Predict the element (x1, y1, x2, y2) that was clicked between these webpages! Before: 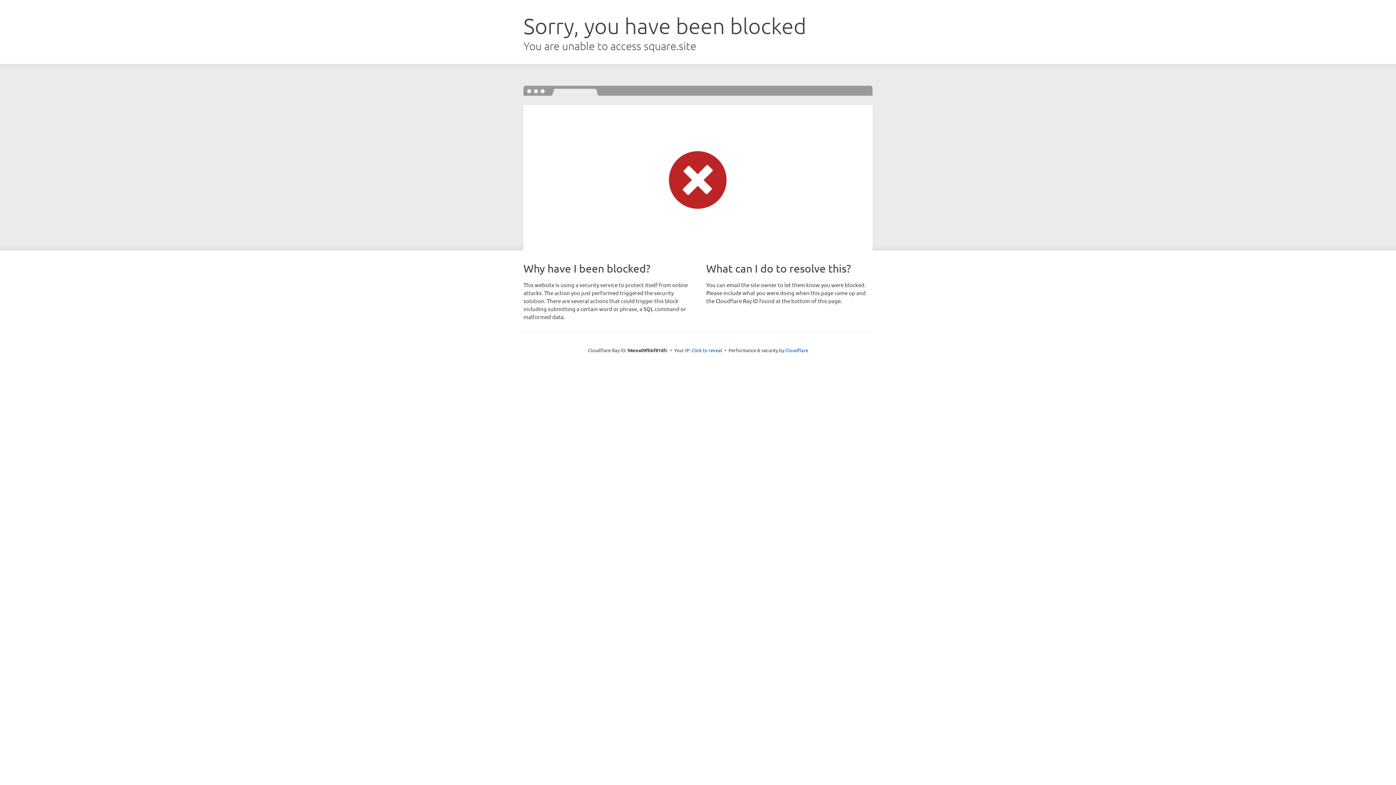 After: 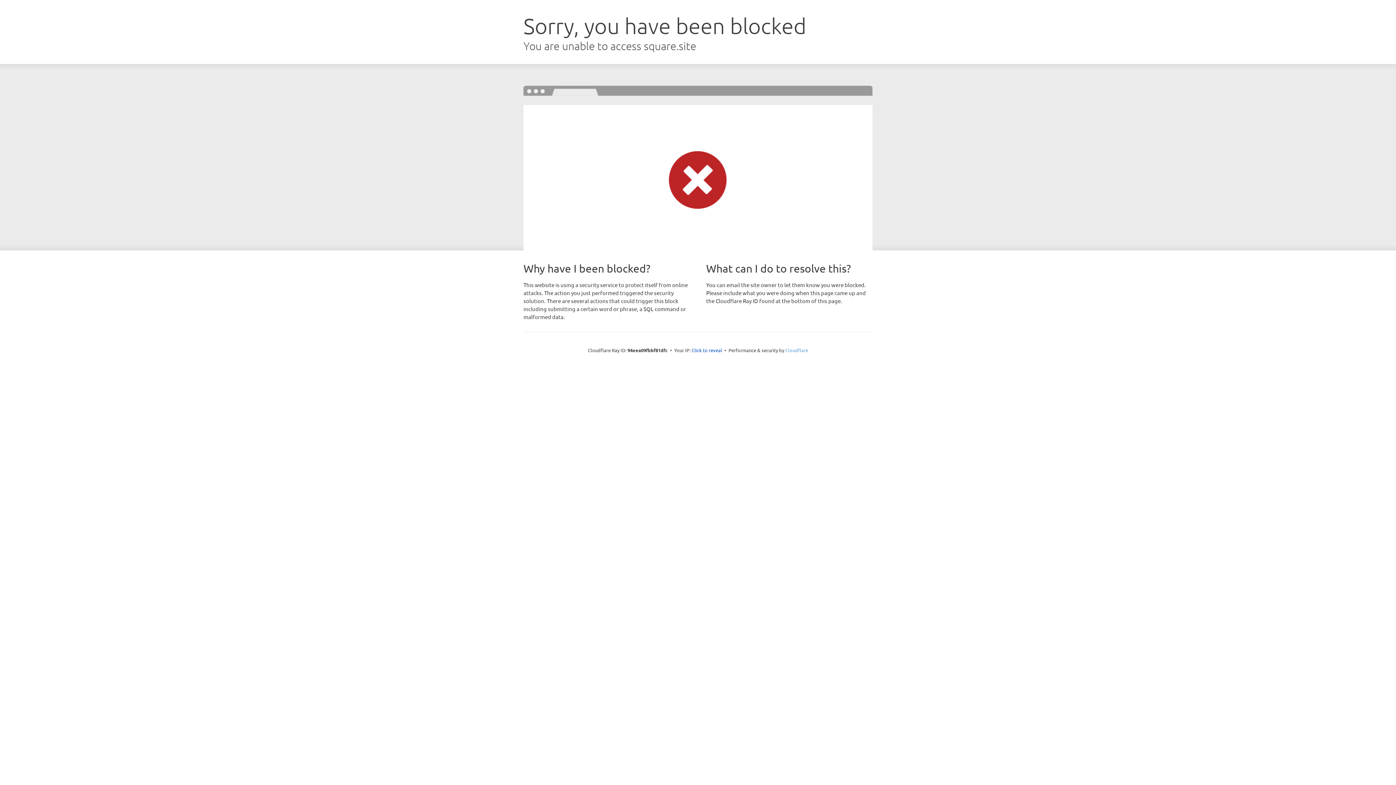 Action: bbox: (785, 347, 808, 353) label: Cloudflare